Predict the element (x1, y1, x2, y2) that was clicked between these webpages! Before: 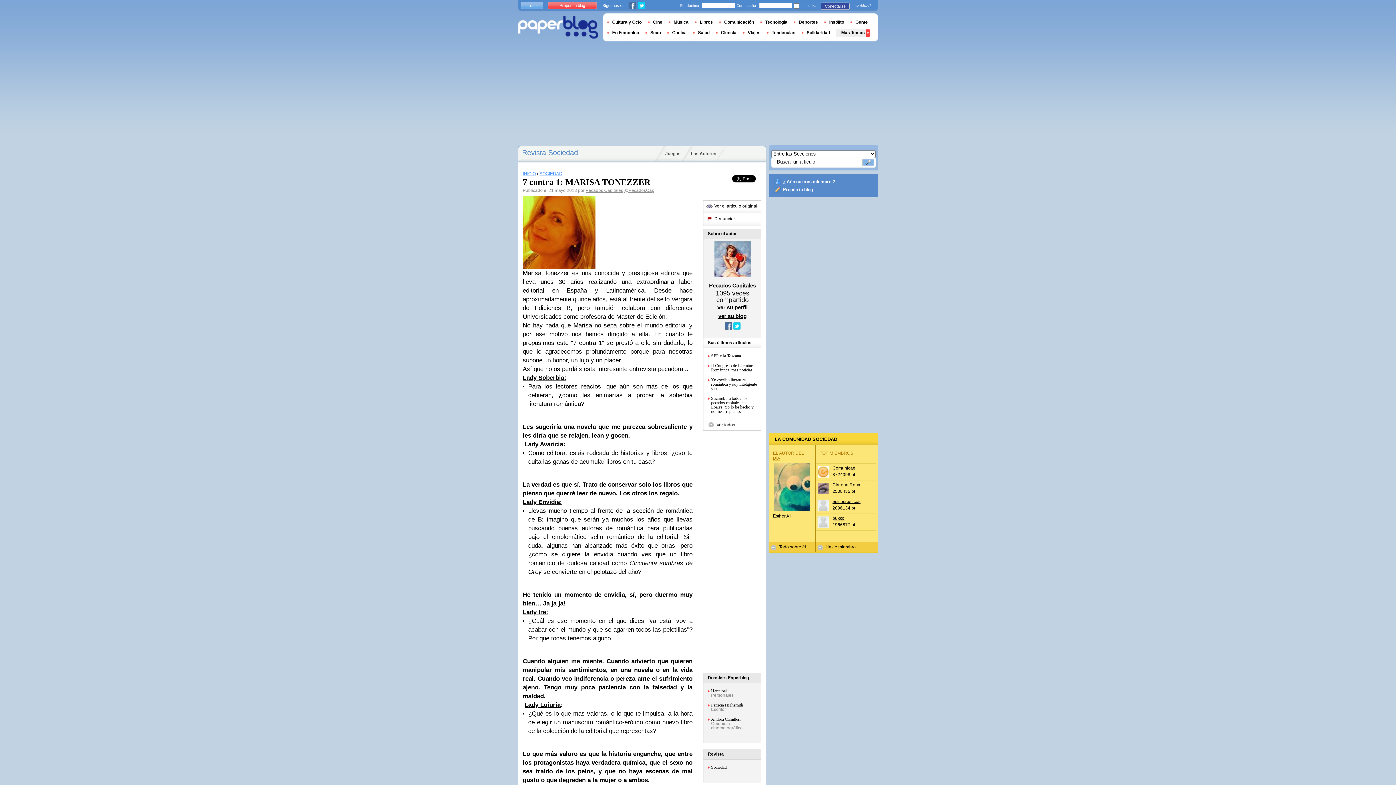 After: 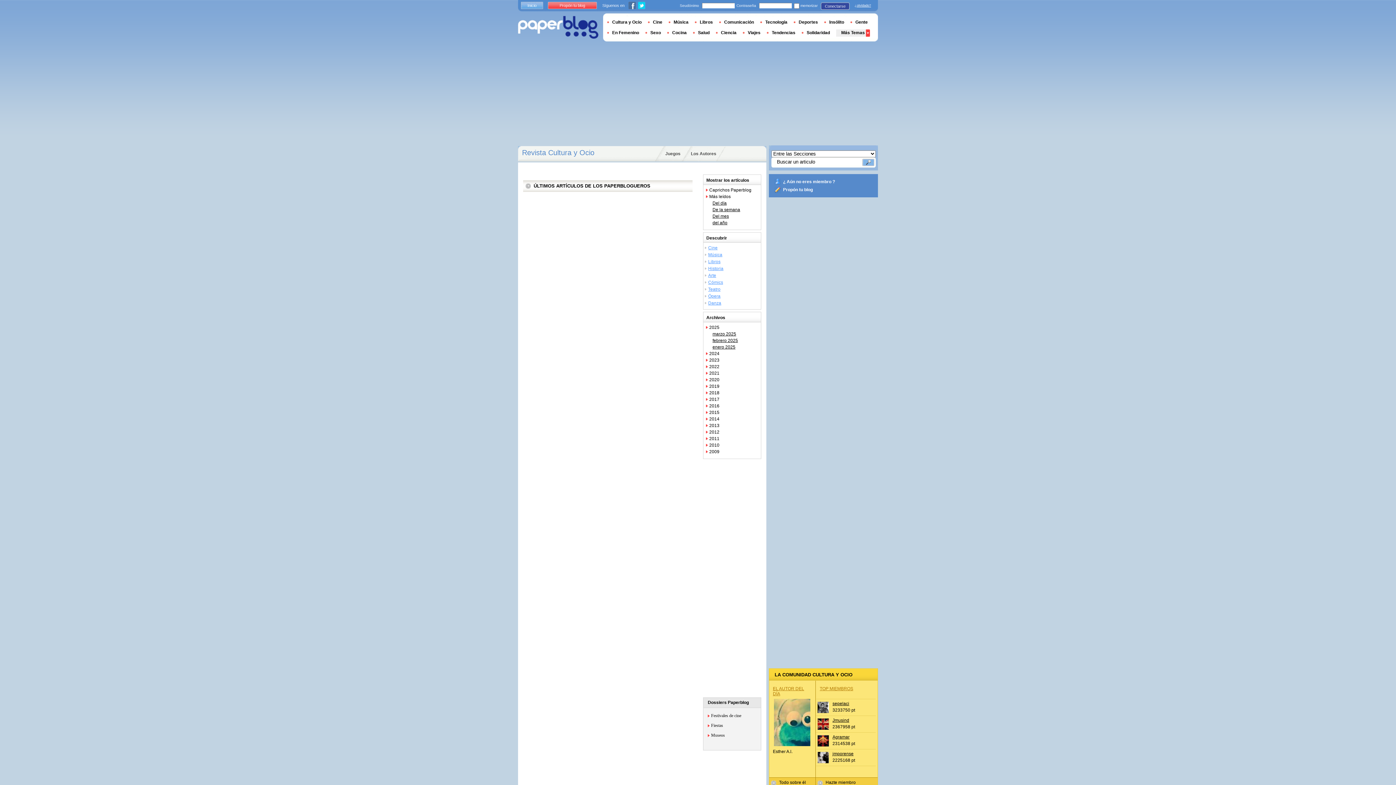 Action: bbox: (607, 19, 646, 24) label: Cultura y Ocio